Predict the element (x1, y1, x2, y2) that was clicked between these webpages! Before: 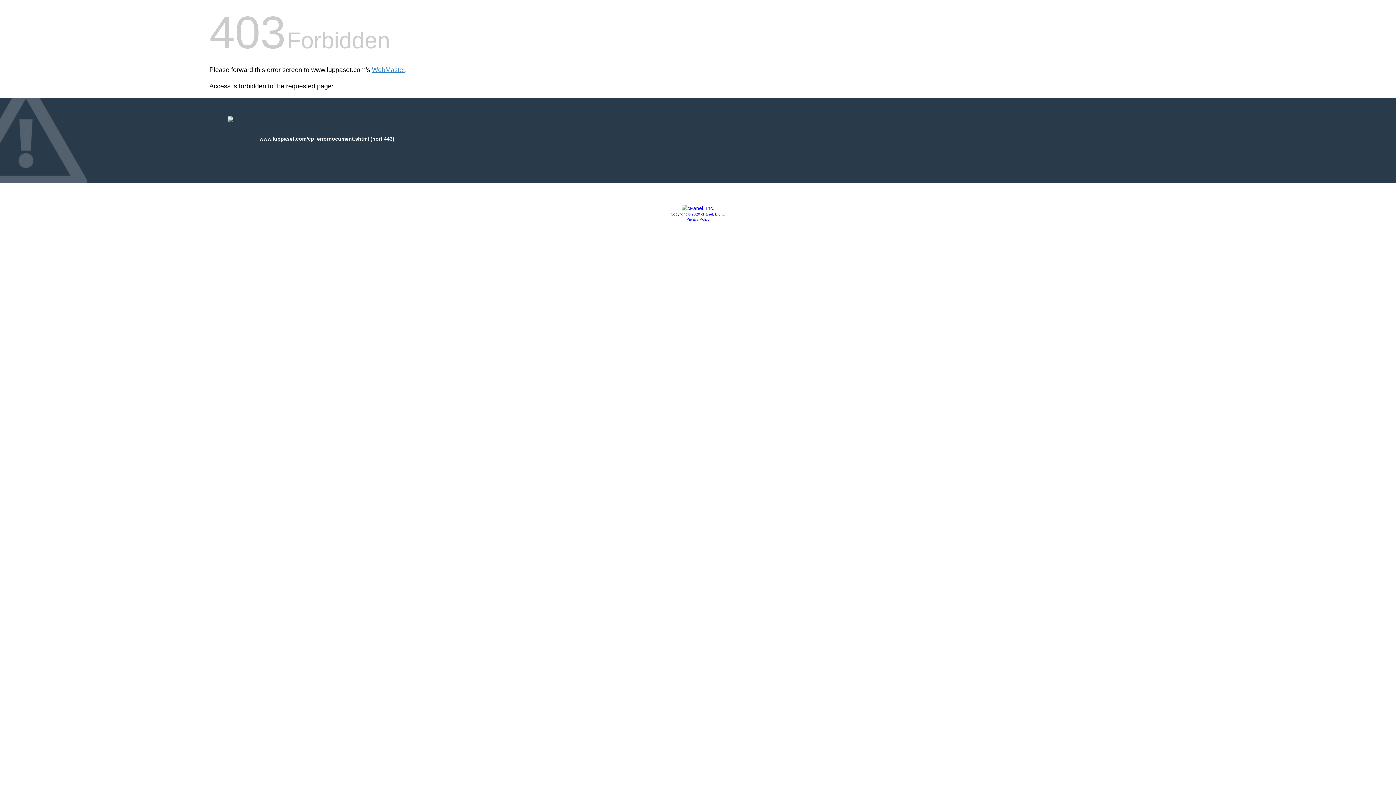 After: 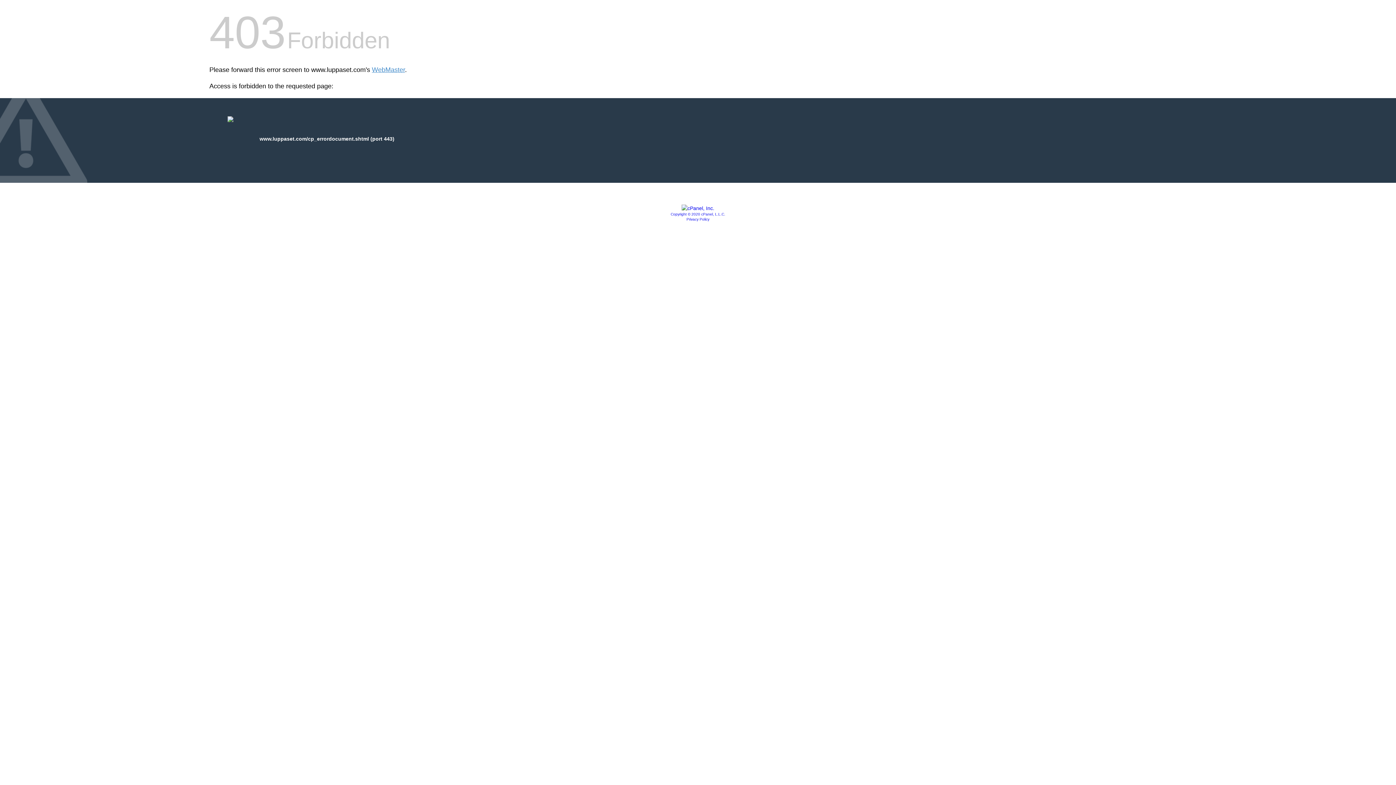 Action: label: Copyright © 2020 cPanel, L.L.C. bbox: (670, 212, 725, 216)